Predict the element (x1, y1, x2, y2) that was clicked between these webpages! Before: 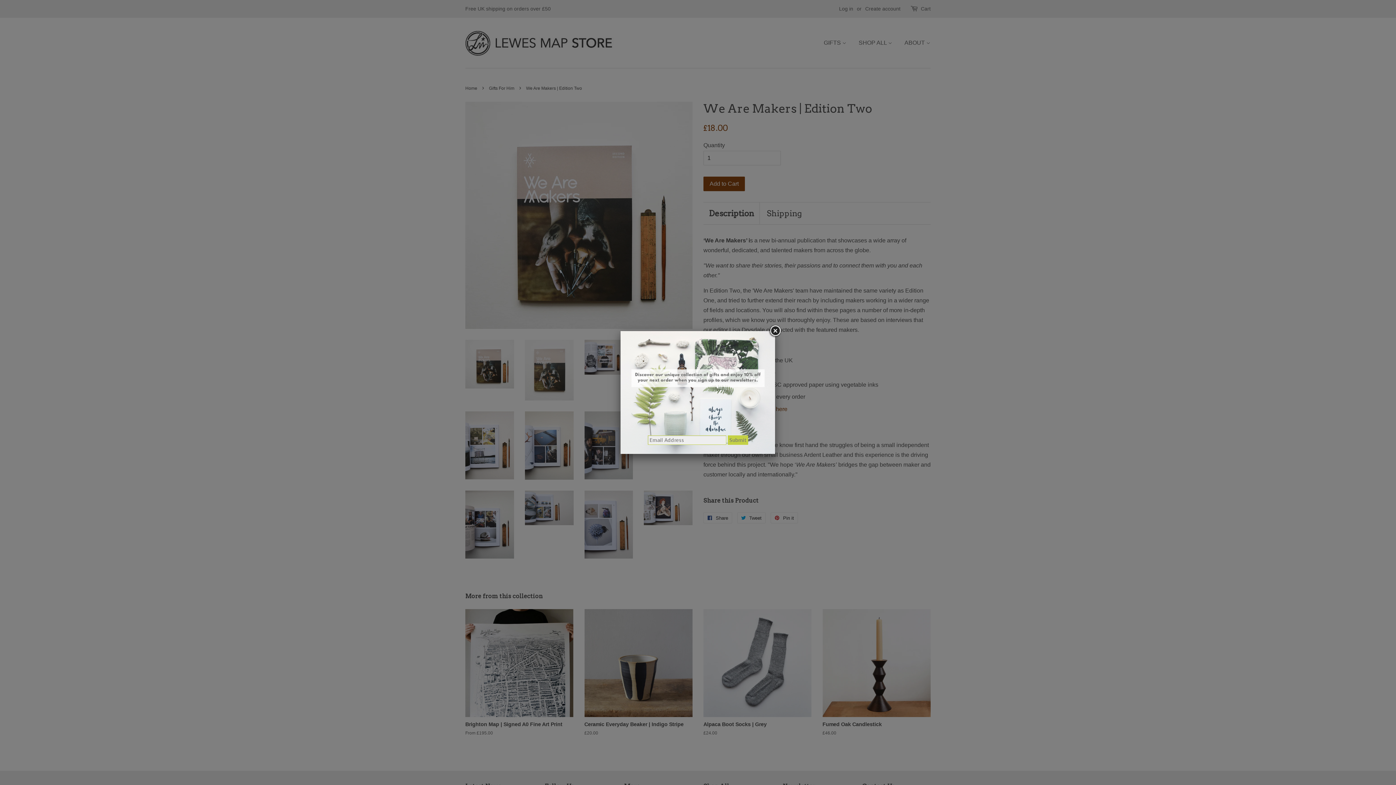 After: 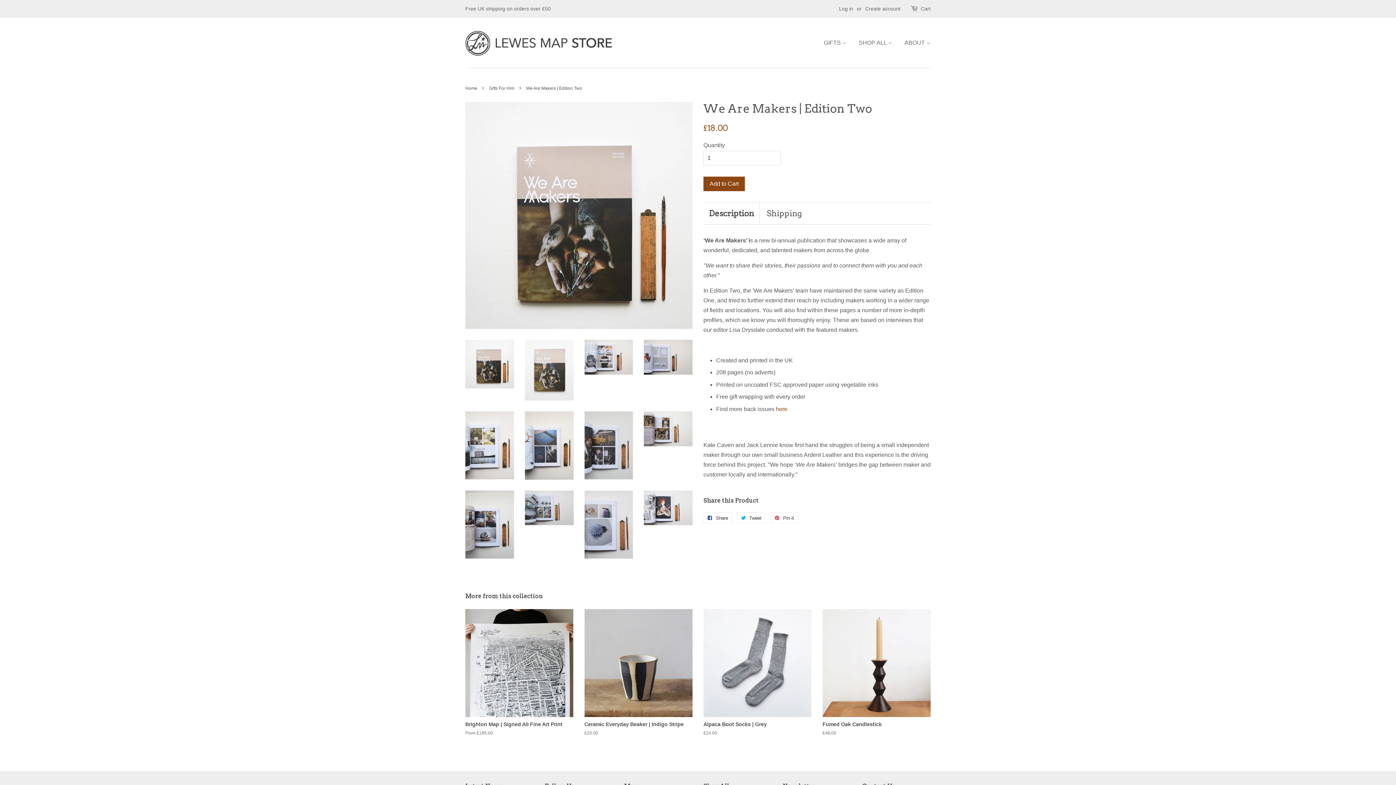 Action: bbox: (768, 324, 781, 337)